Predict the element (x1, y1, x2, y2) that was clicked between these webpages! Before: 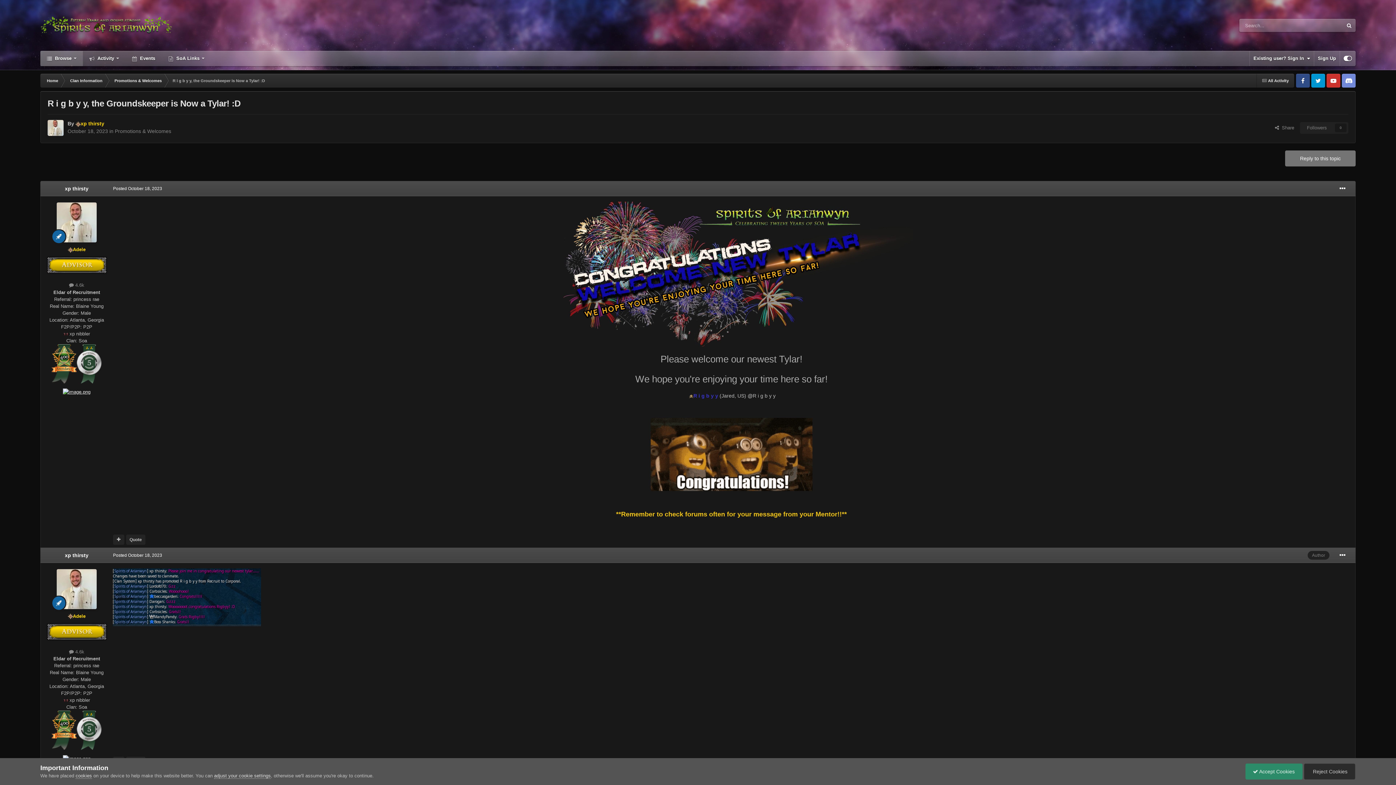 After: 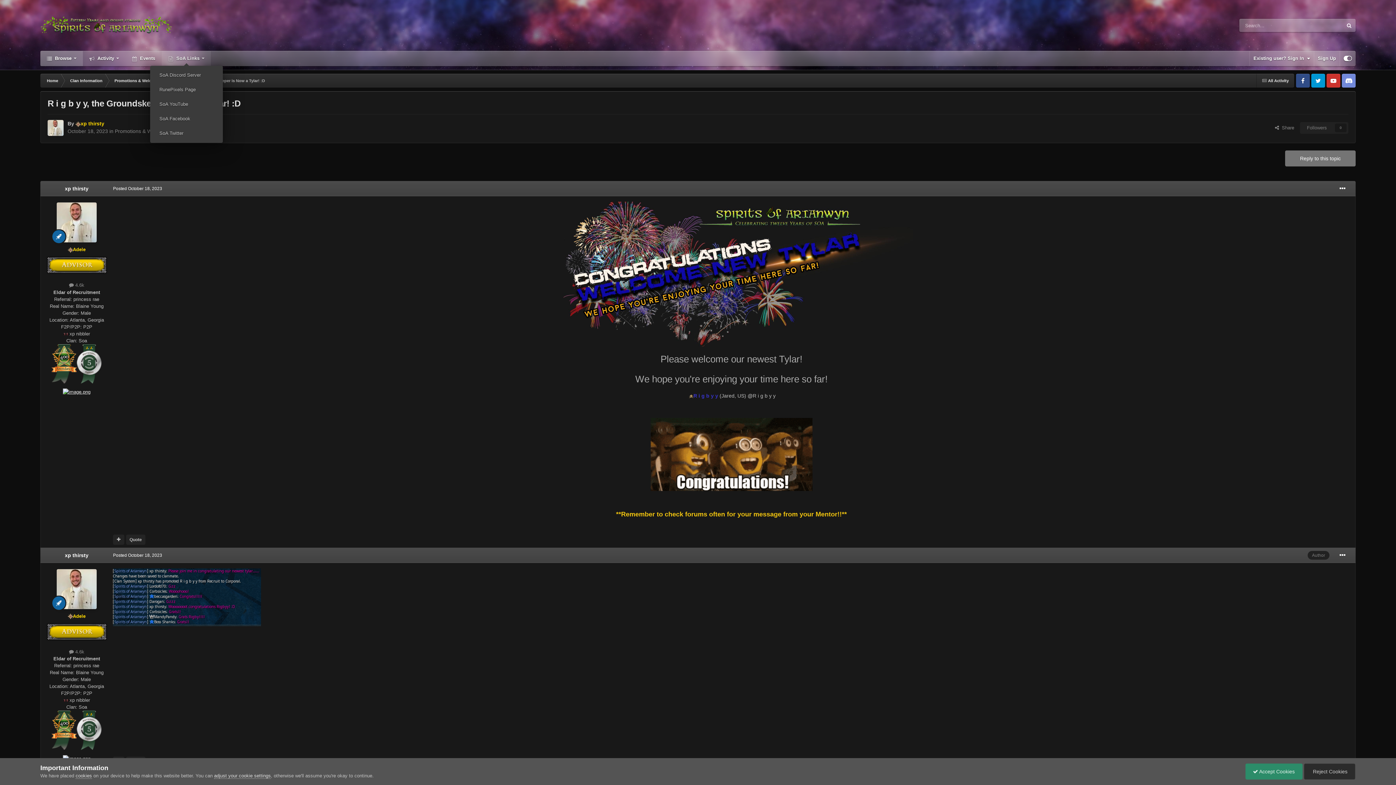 Action: label:  SoA Links  bbox: (161, 50, 210, 66)